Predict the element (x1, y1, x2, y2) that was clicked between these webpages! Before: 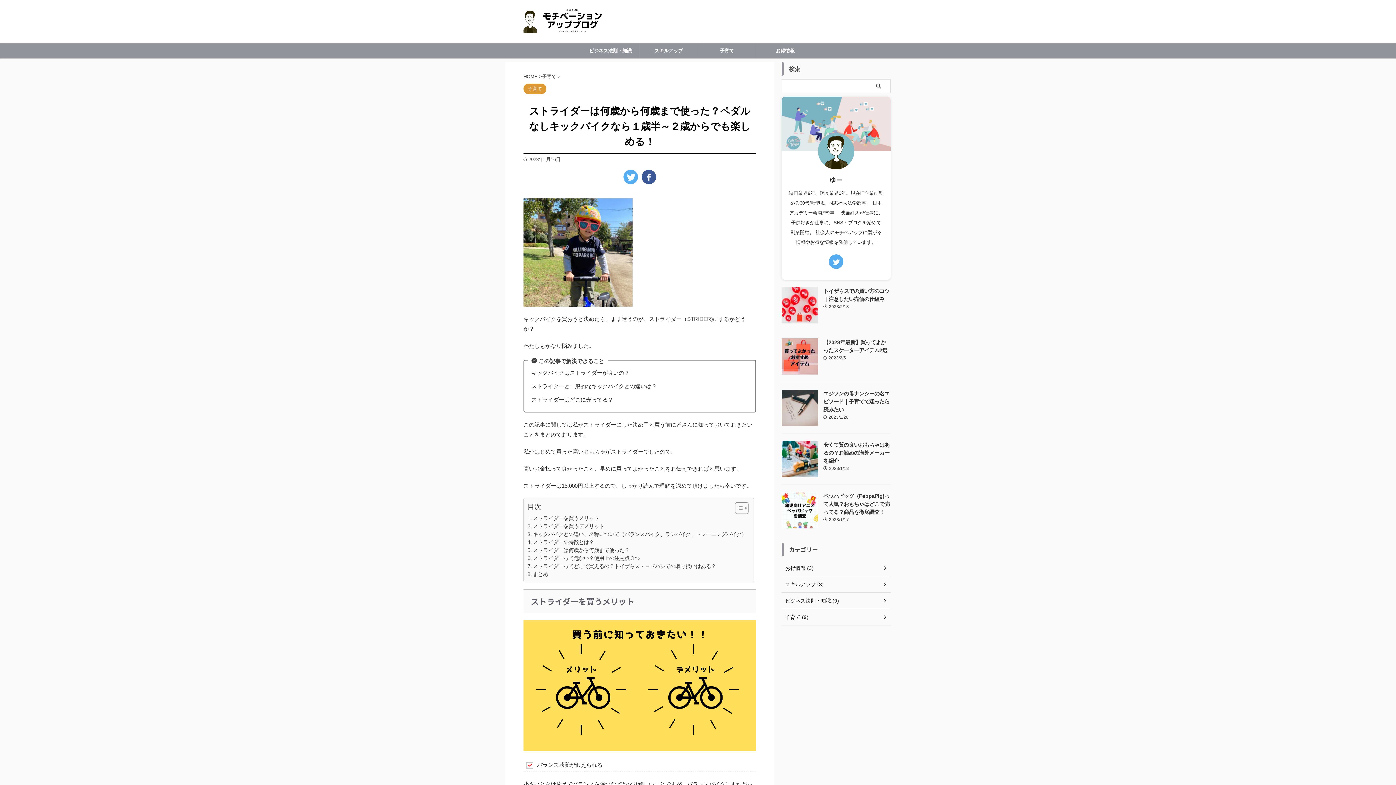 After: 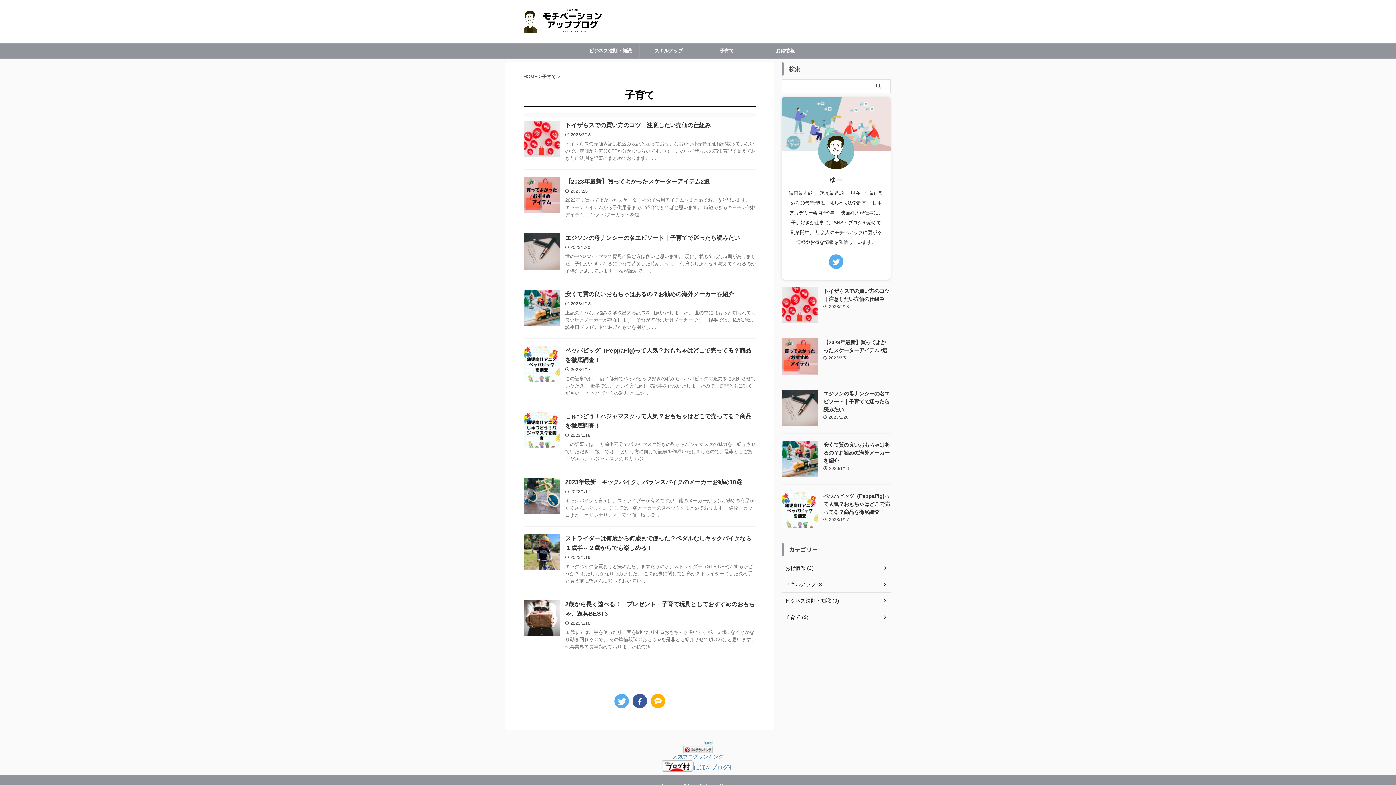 Action: bbox: (523, 86, 546, 91) label: 子育て